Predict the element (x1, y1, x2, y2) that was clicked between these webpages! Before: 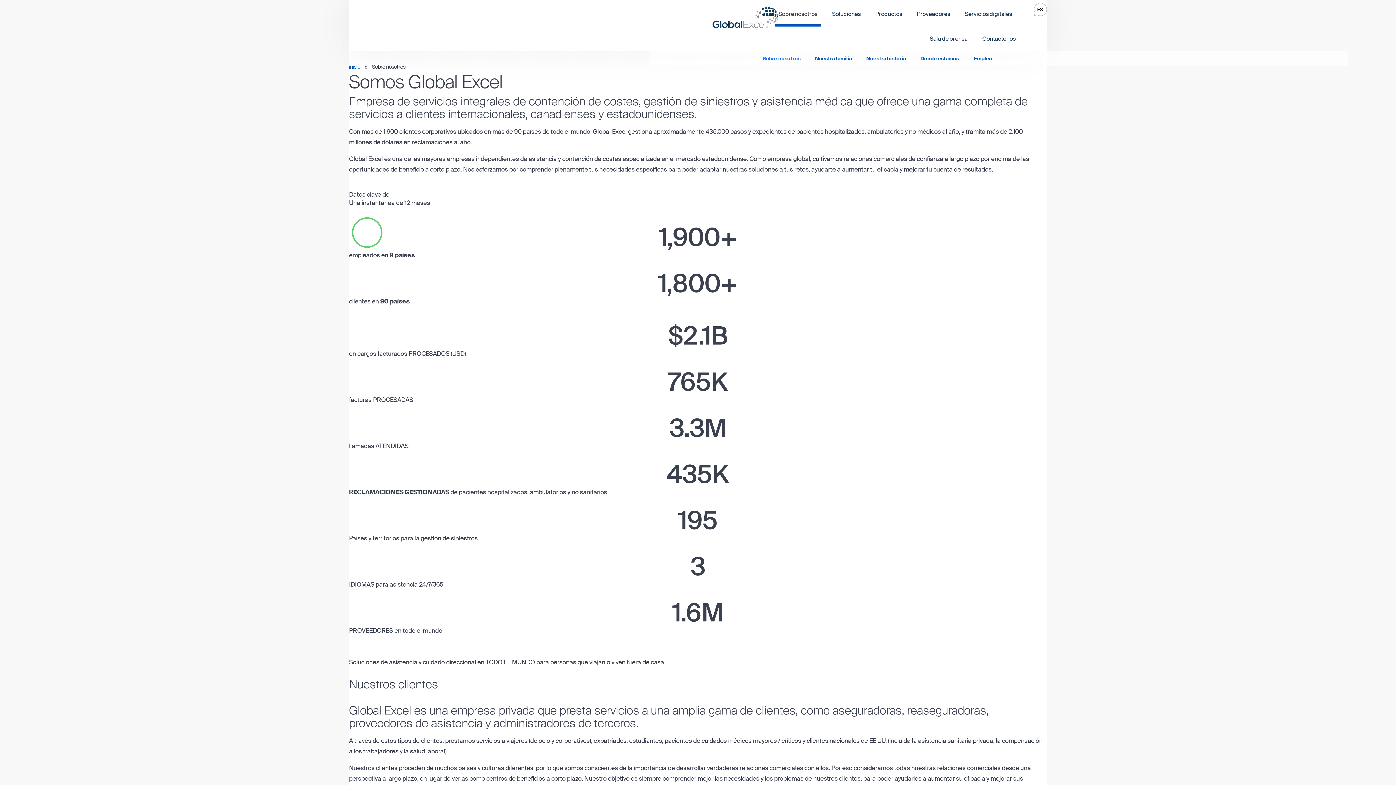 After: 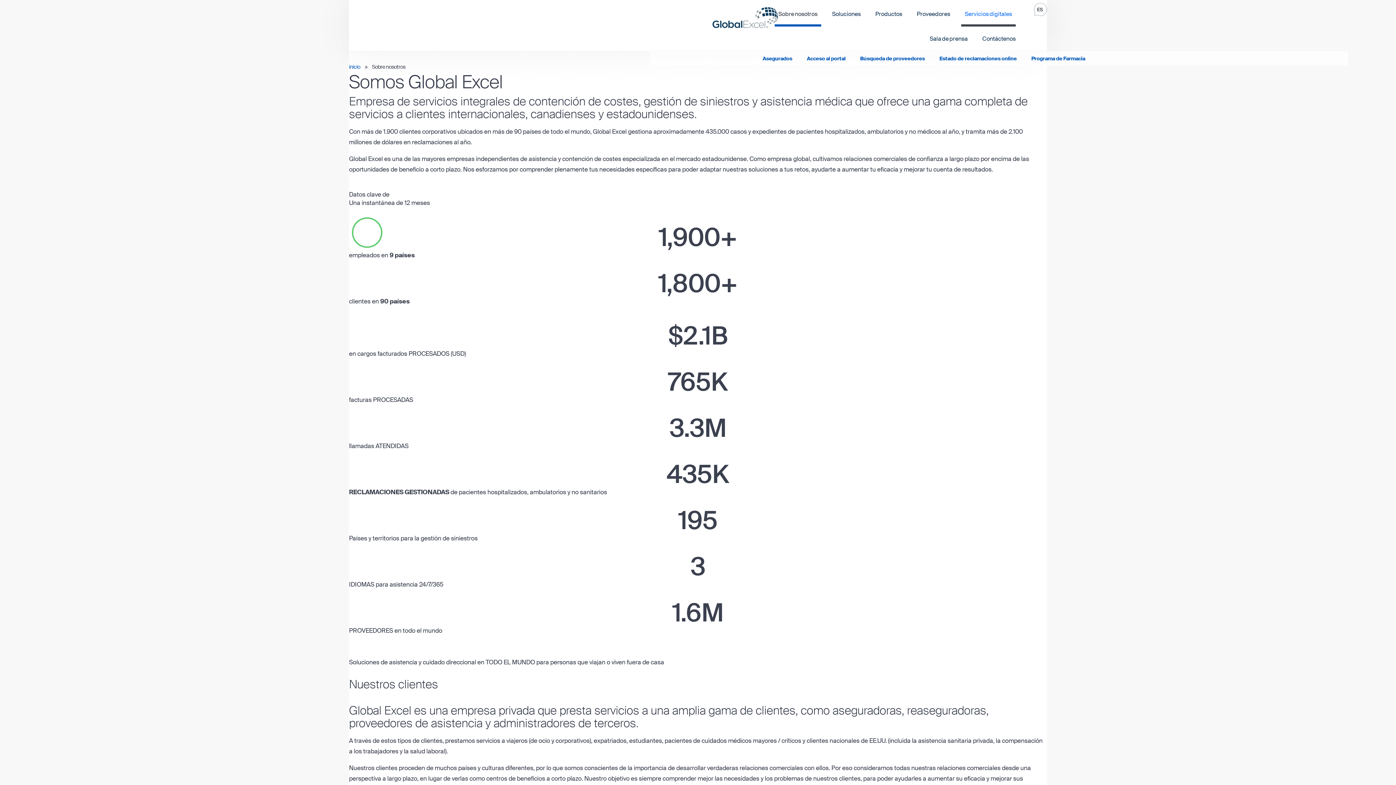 Action: label: Servicios digitales bbox: (961, 1, 1015, 26)